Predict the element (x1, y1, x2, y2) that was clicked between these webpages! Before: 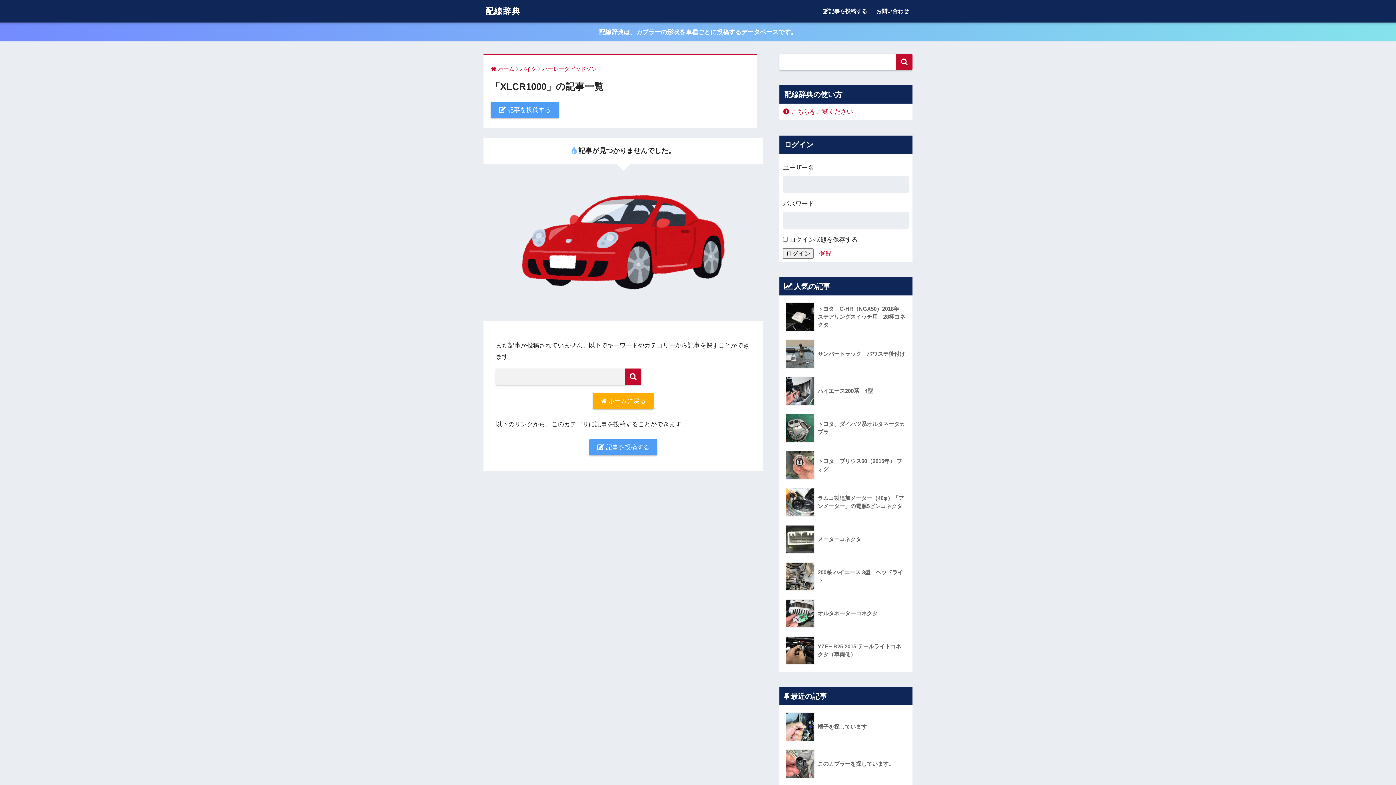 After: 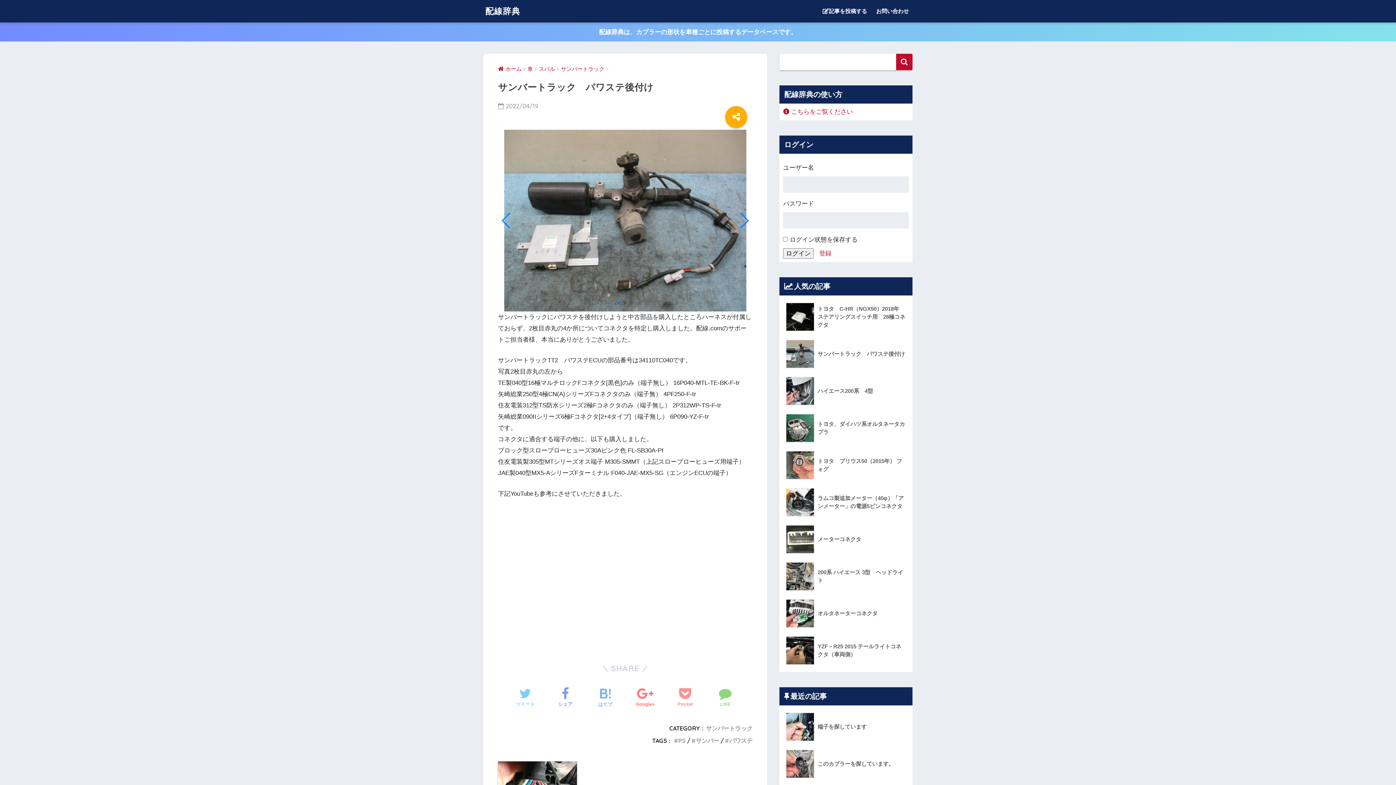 Action: label: 	サンバートラック　パワステ後付け bbox: (783, 335, 908, 372)